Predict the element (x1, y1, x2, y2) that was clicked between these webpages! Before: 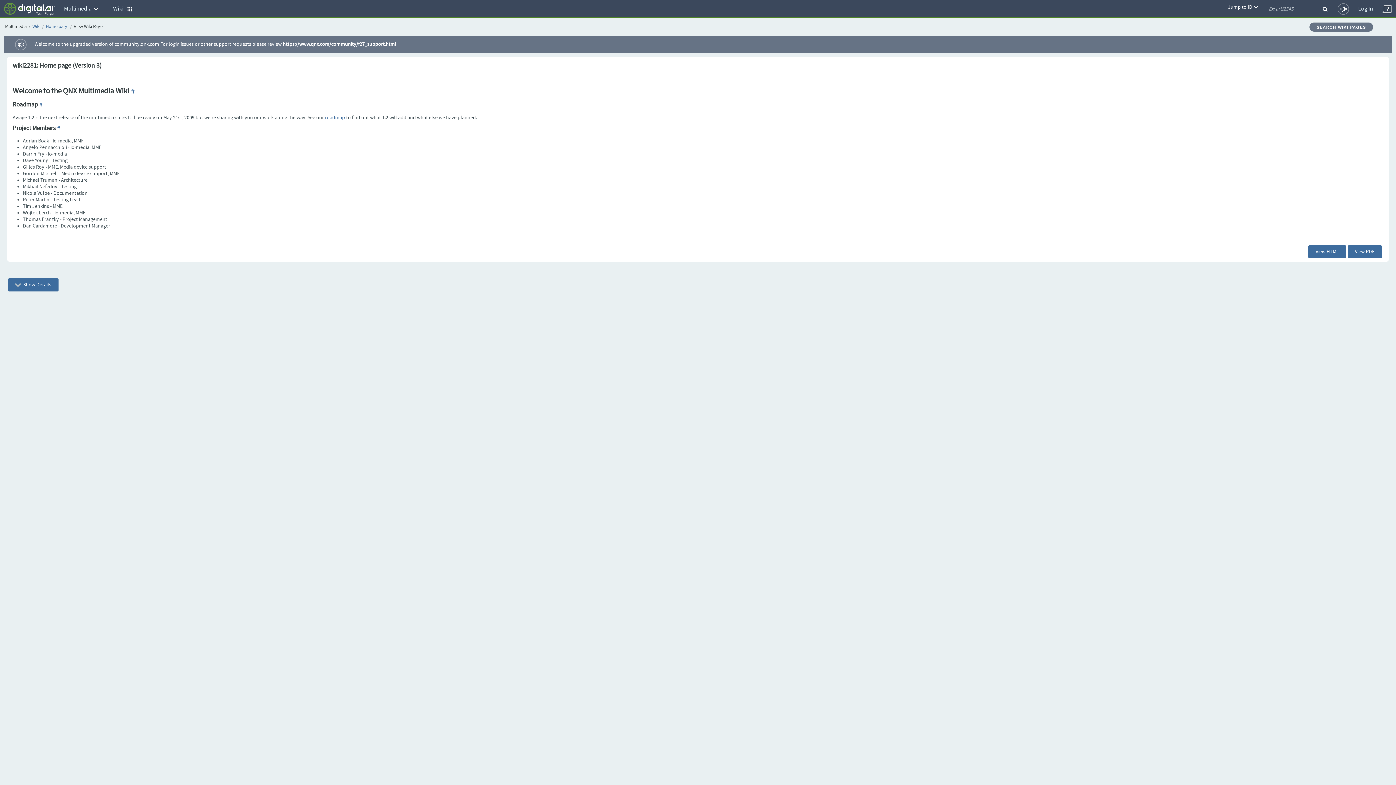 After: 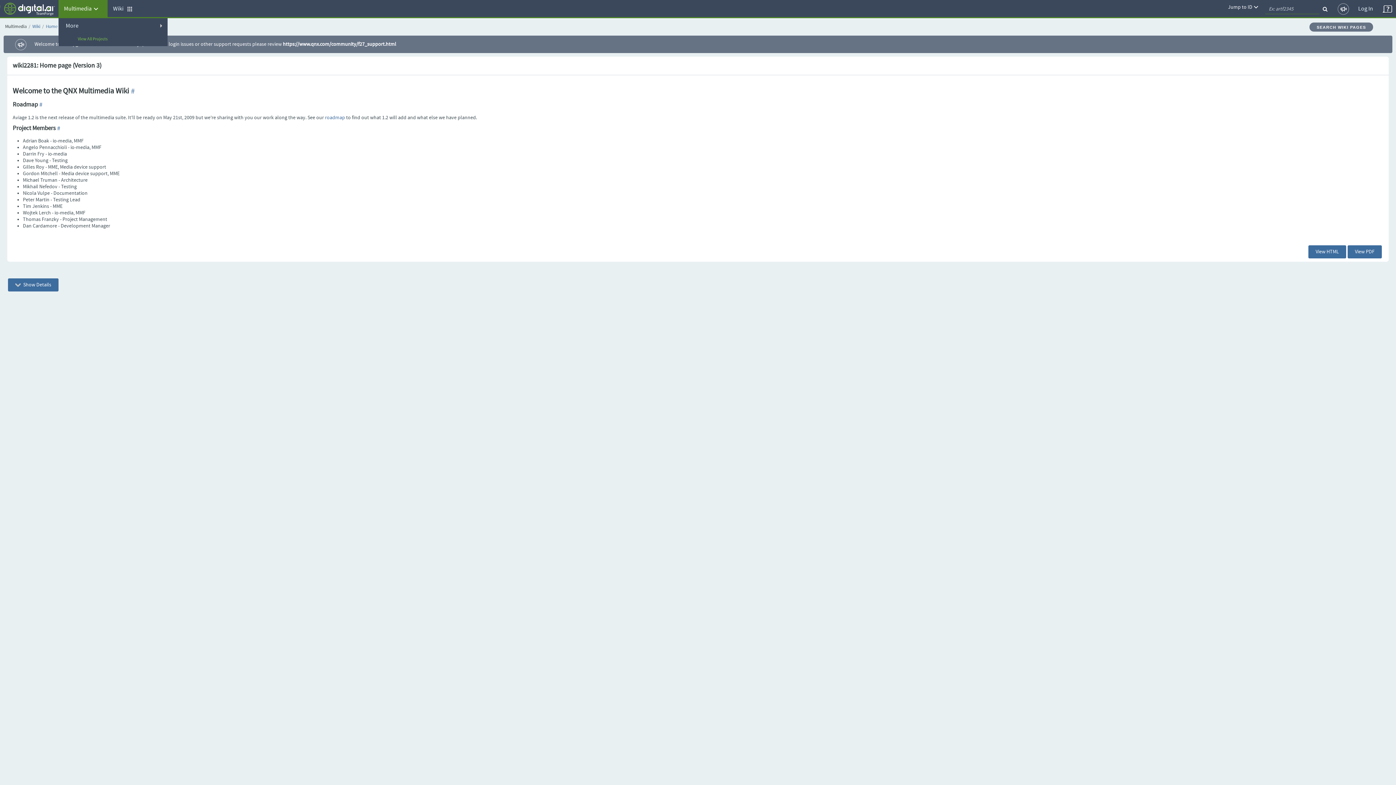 Action: label: Multimedia  bbox: (58, 0, 107, 18)